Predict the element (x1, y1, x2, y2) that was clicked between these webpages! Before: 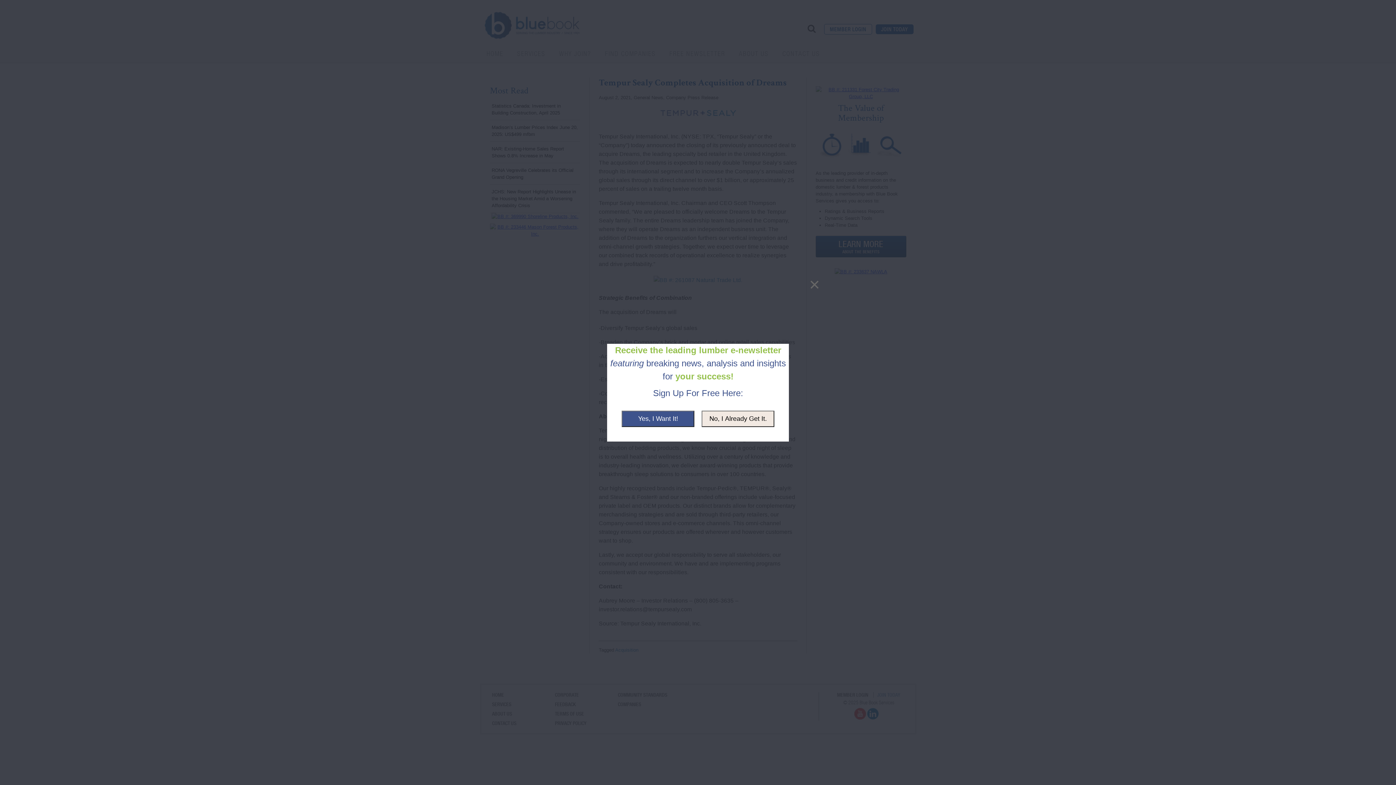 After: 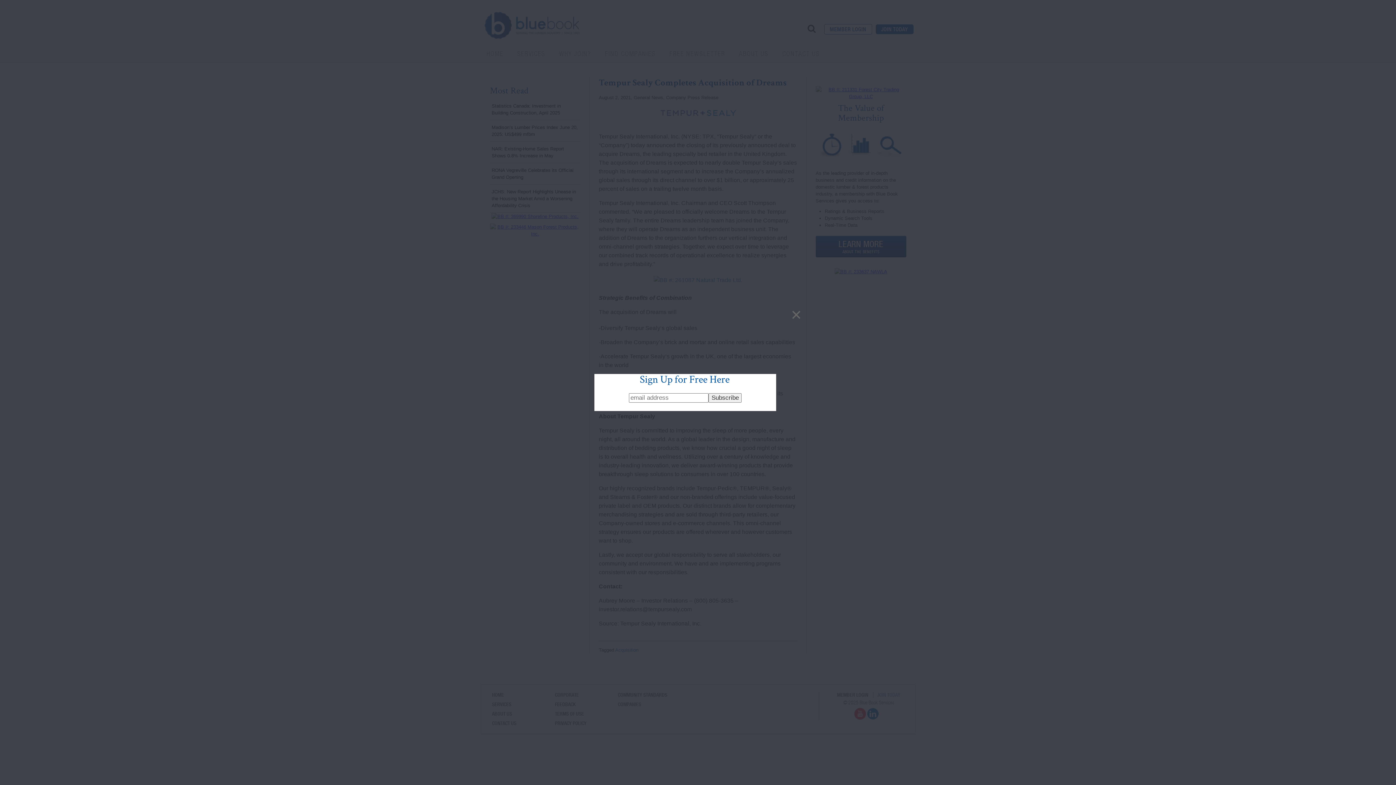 Action: bbox: (621, 410, 694, 427) label: Yes, I Want It!